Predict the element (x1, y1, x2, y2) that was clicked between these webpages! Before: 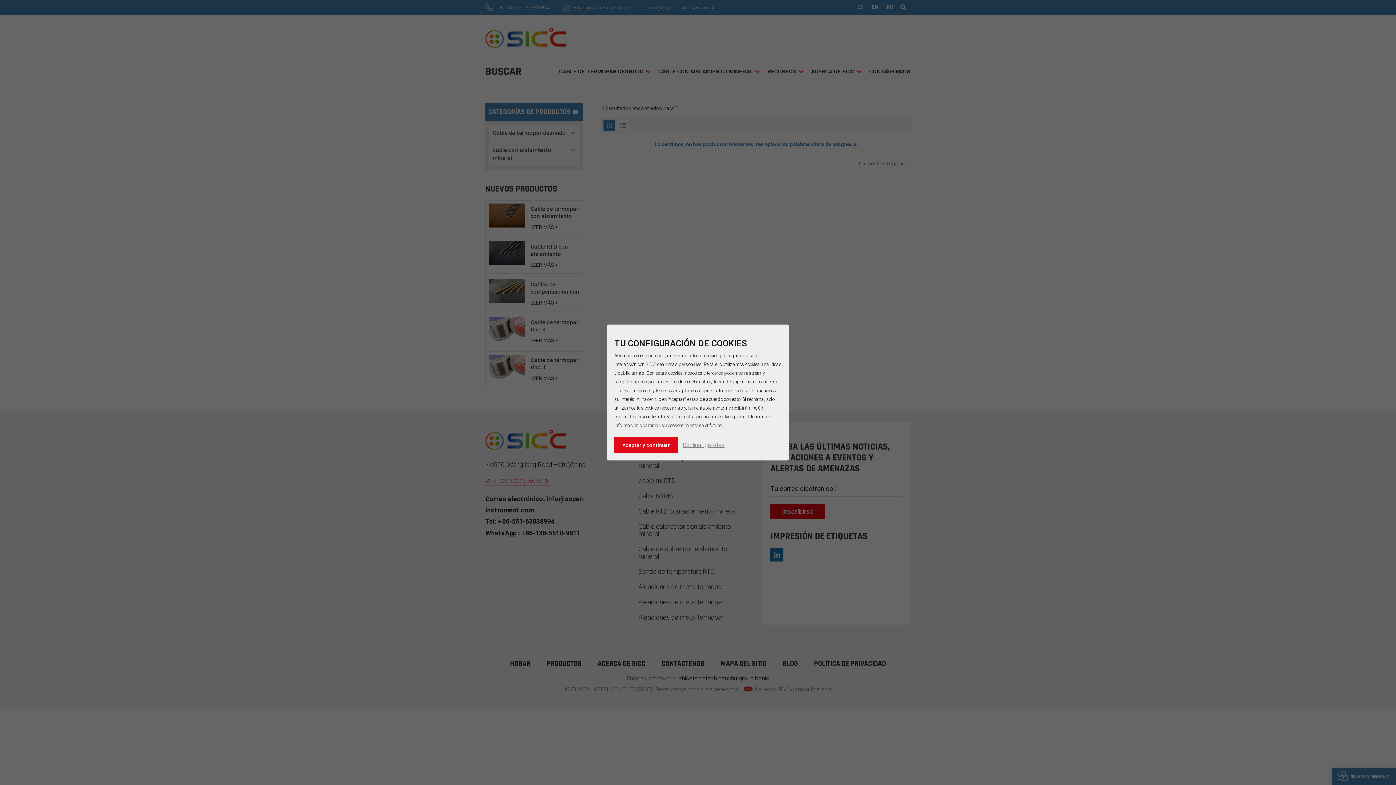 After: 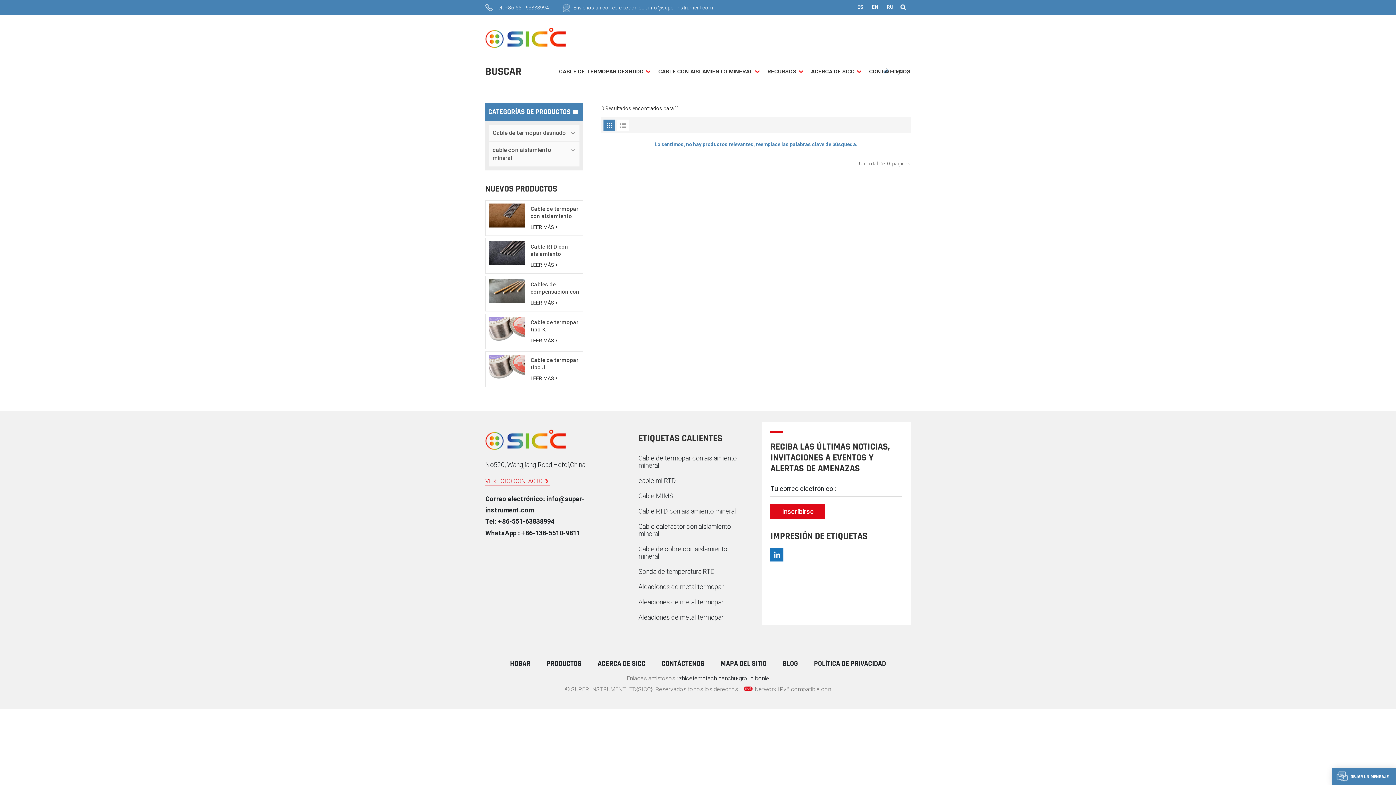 Action: label: Aceptar y continuar bbox: (614, 437, 678, 453)